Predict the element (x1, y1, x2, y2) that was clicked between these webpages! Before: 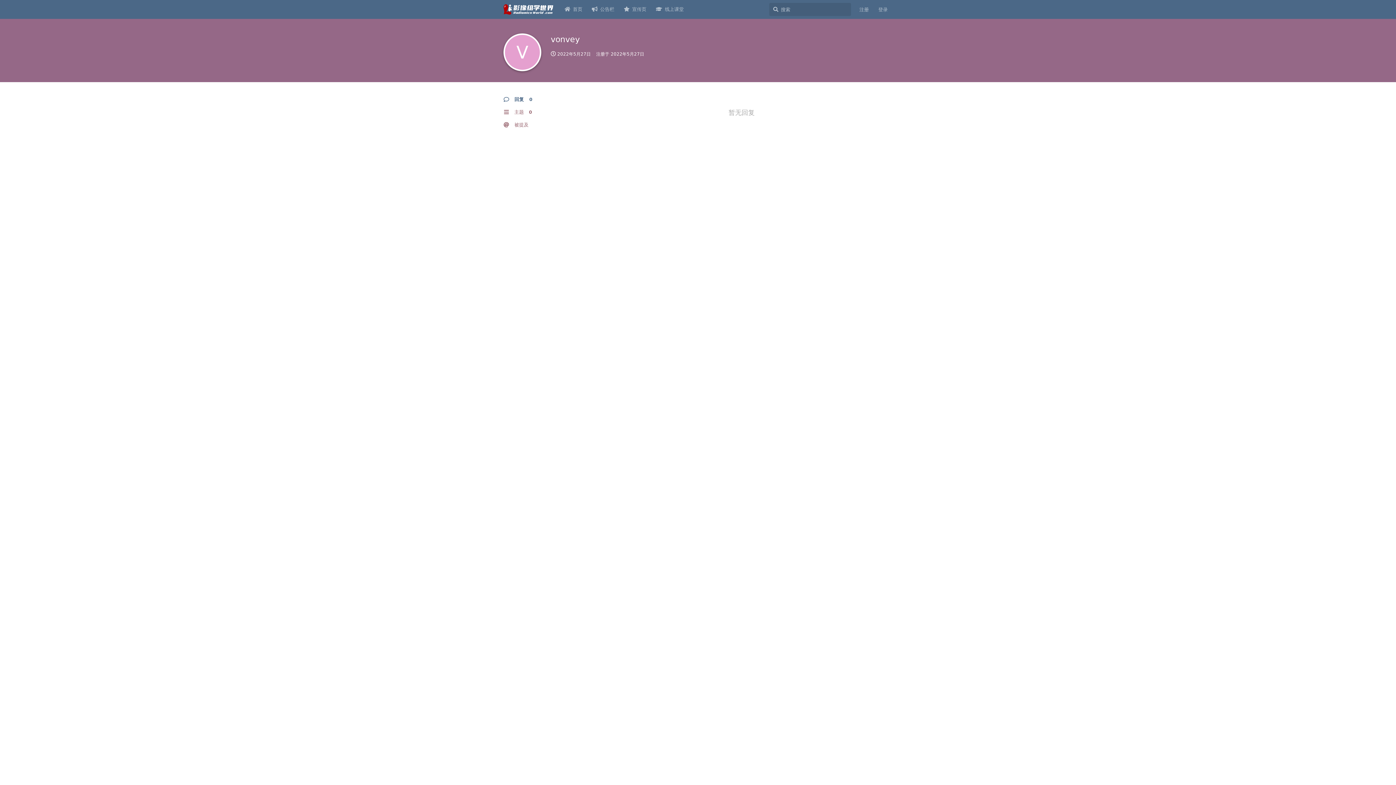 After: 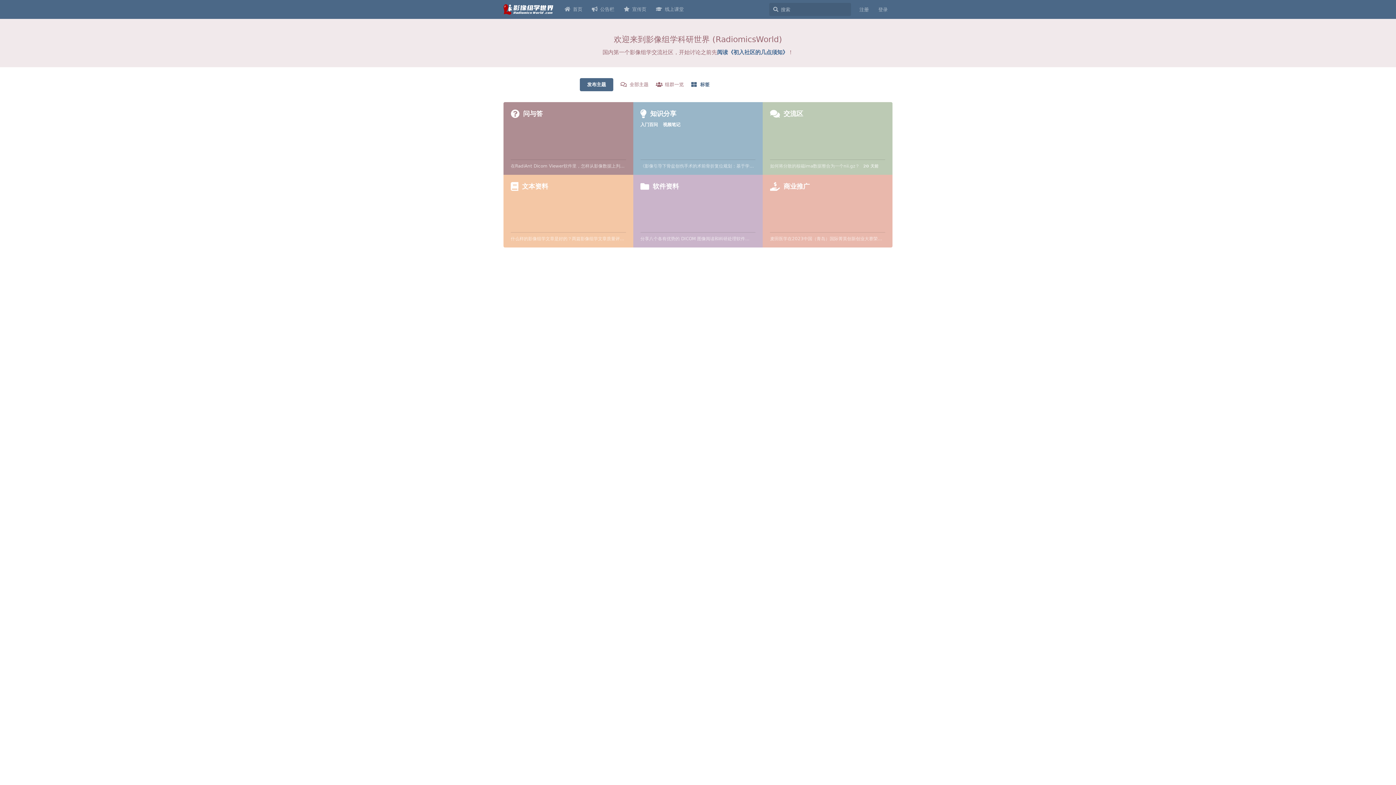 Action: bbox: (503, 5, 554, 12)